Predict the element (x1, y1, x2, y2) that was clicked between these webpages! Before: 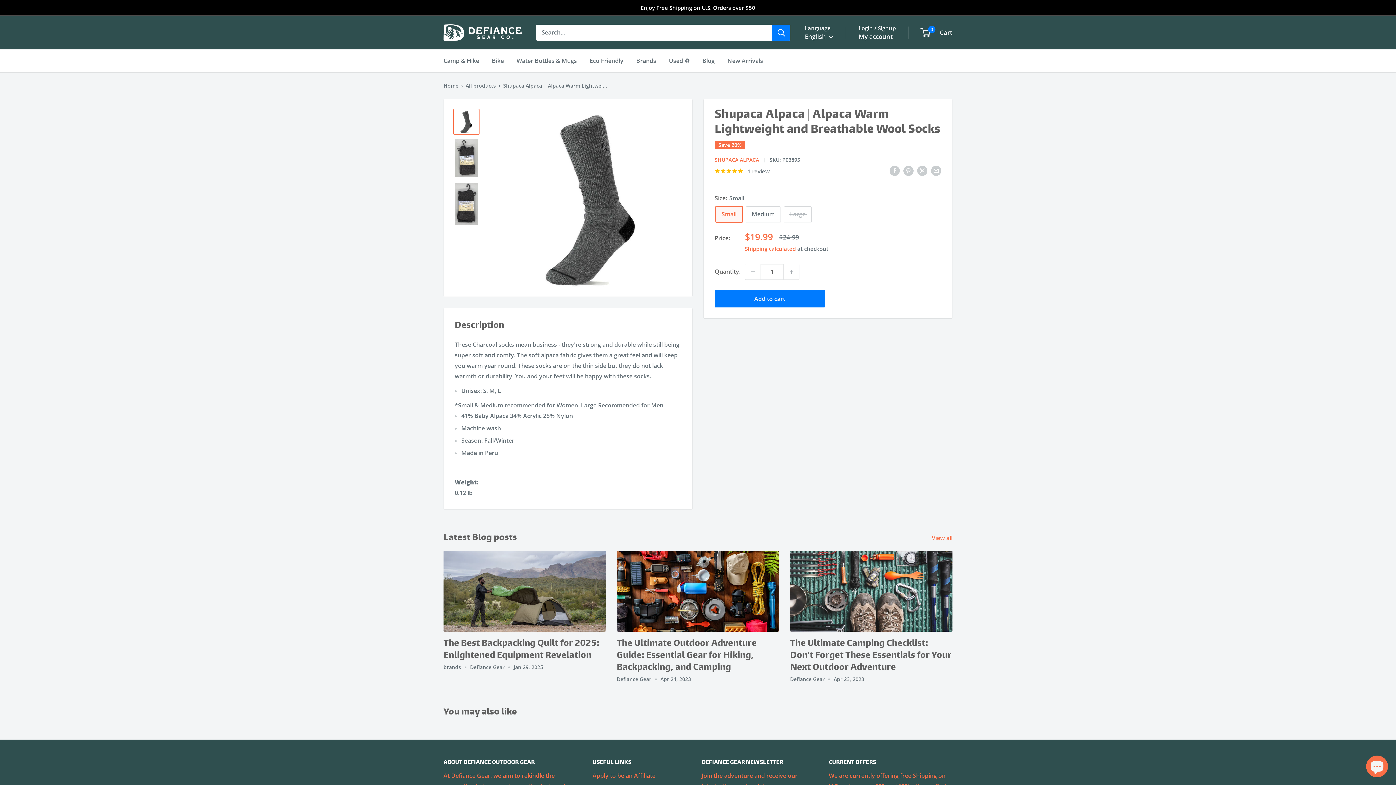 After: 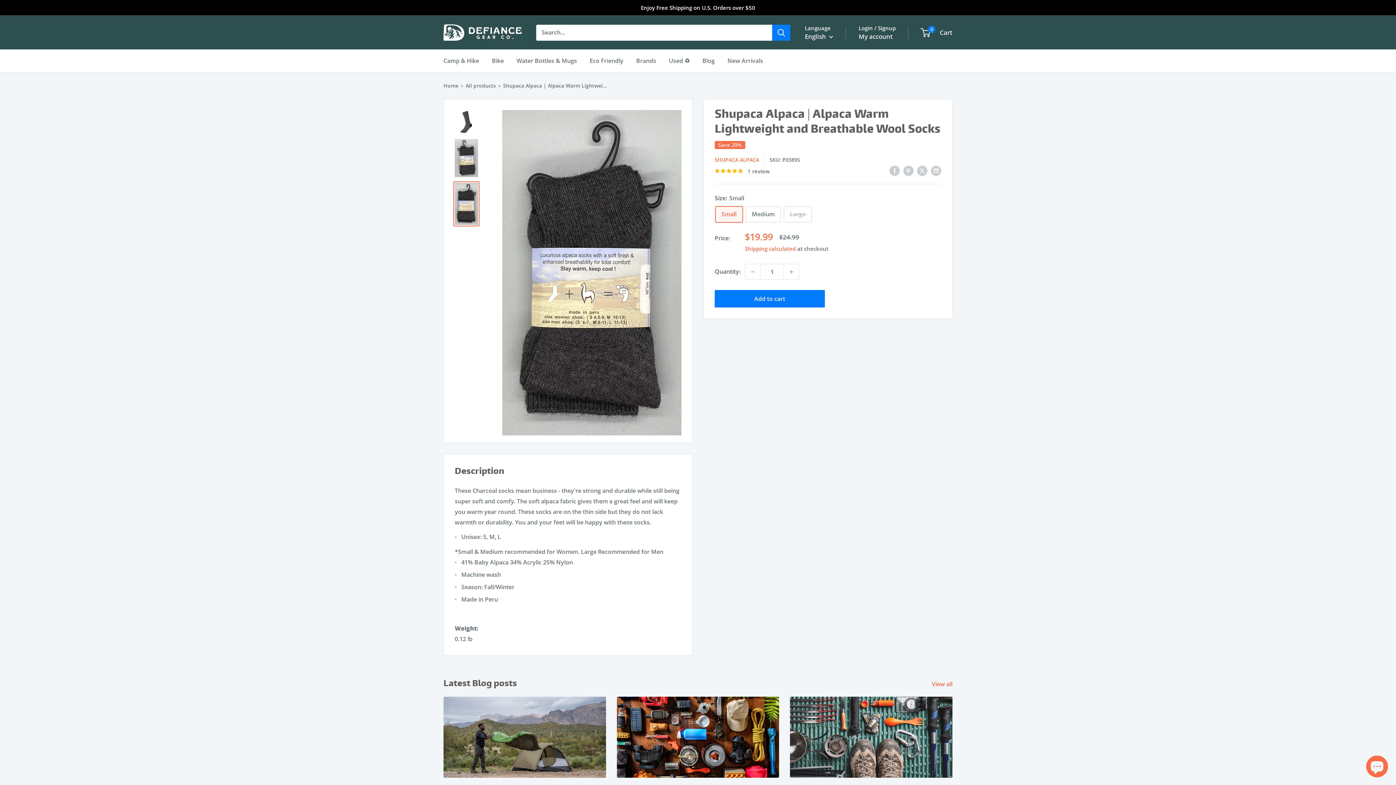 Action: bbox: (453, 181, 479, 226)